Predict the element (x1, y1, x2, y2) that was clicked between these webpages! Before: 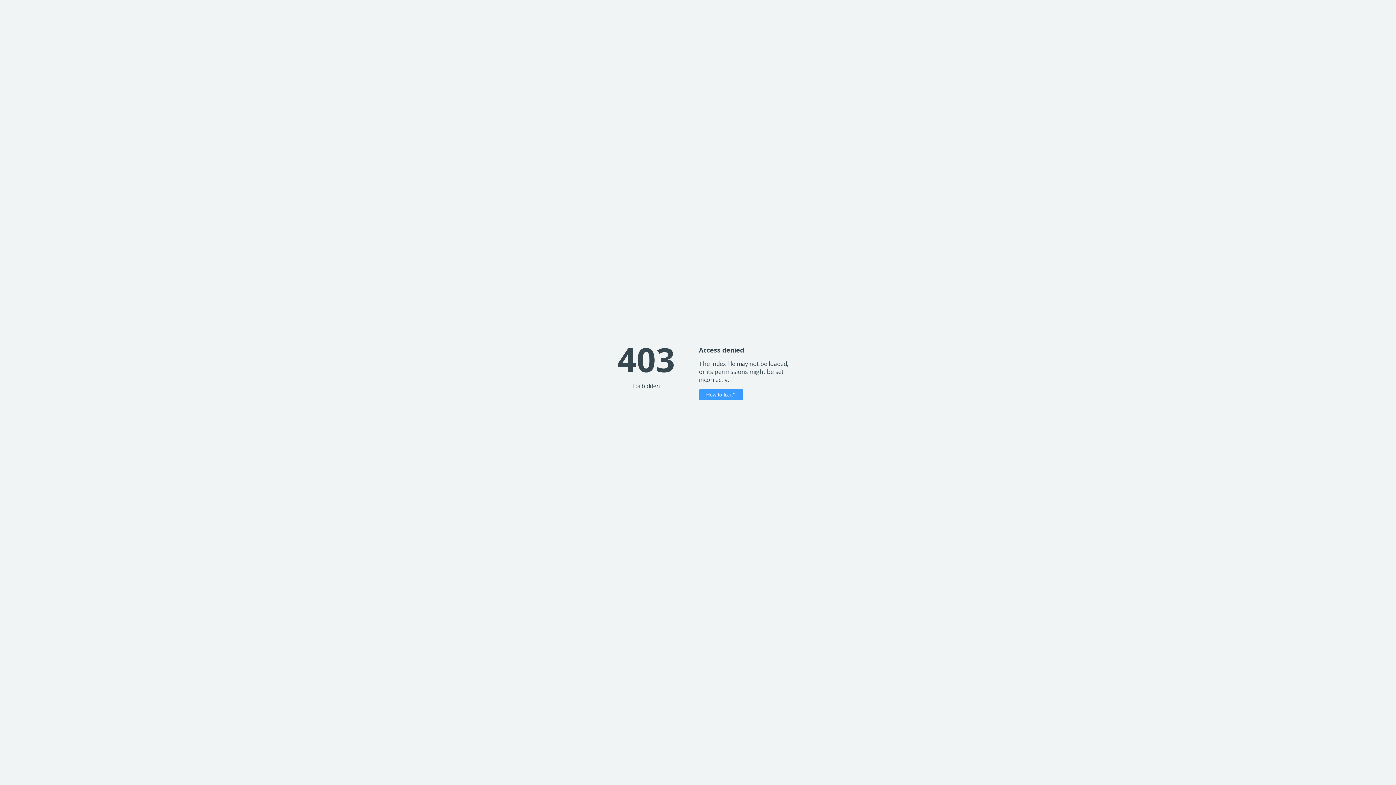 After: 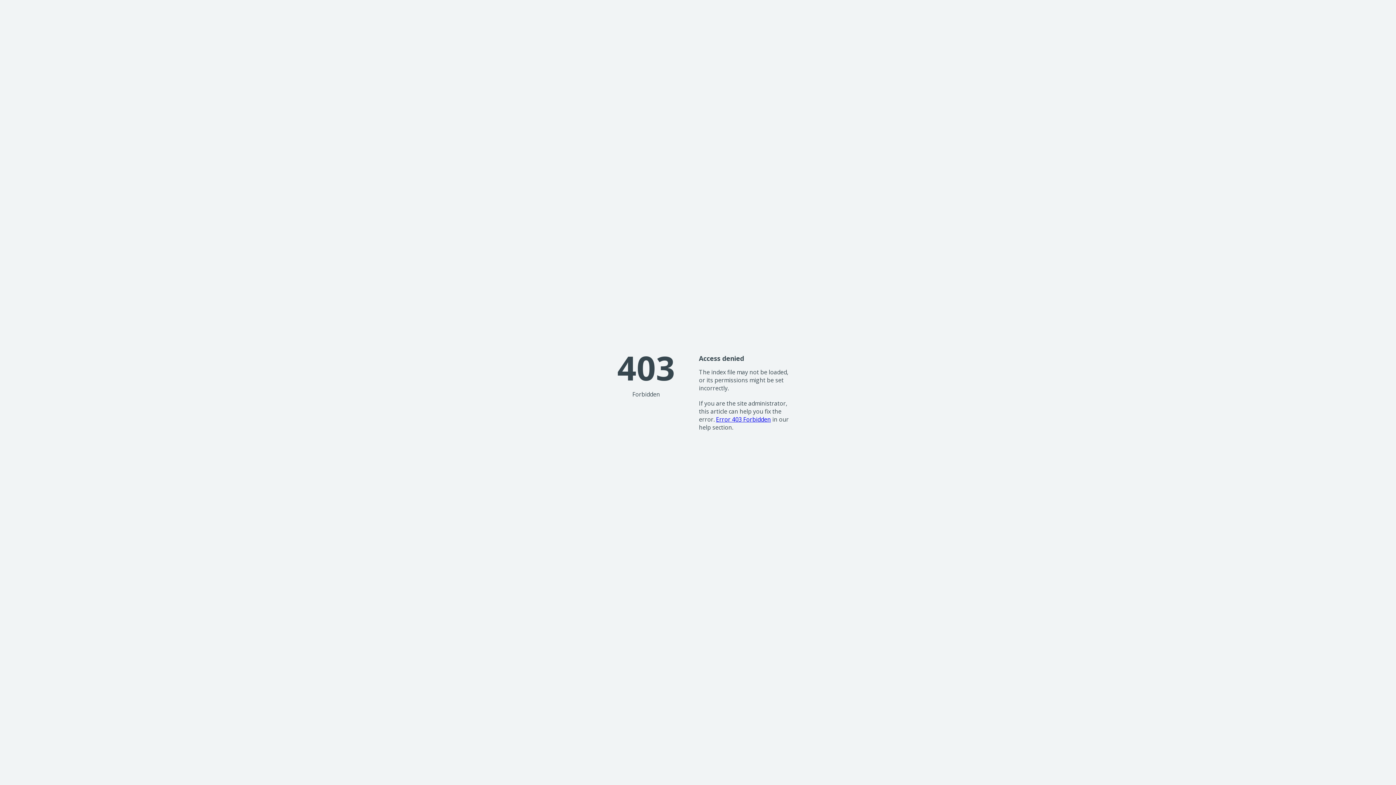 Action: label: How to fix it? bbox: (699, 389, 743, 400)